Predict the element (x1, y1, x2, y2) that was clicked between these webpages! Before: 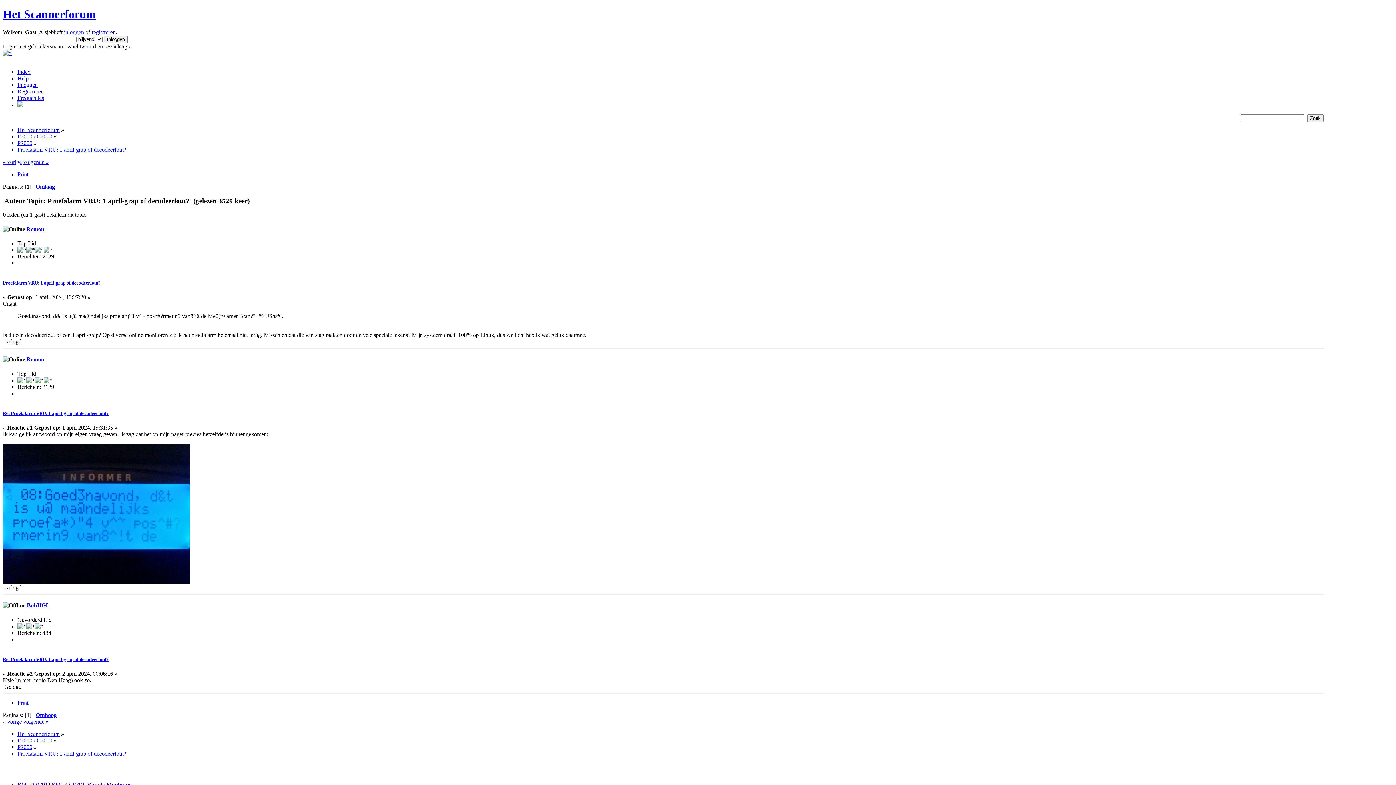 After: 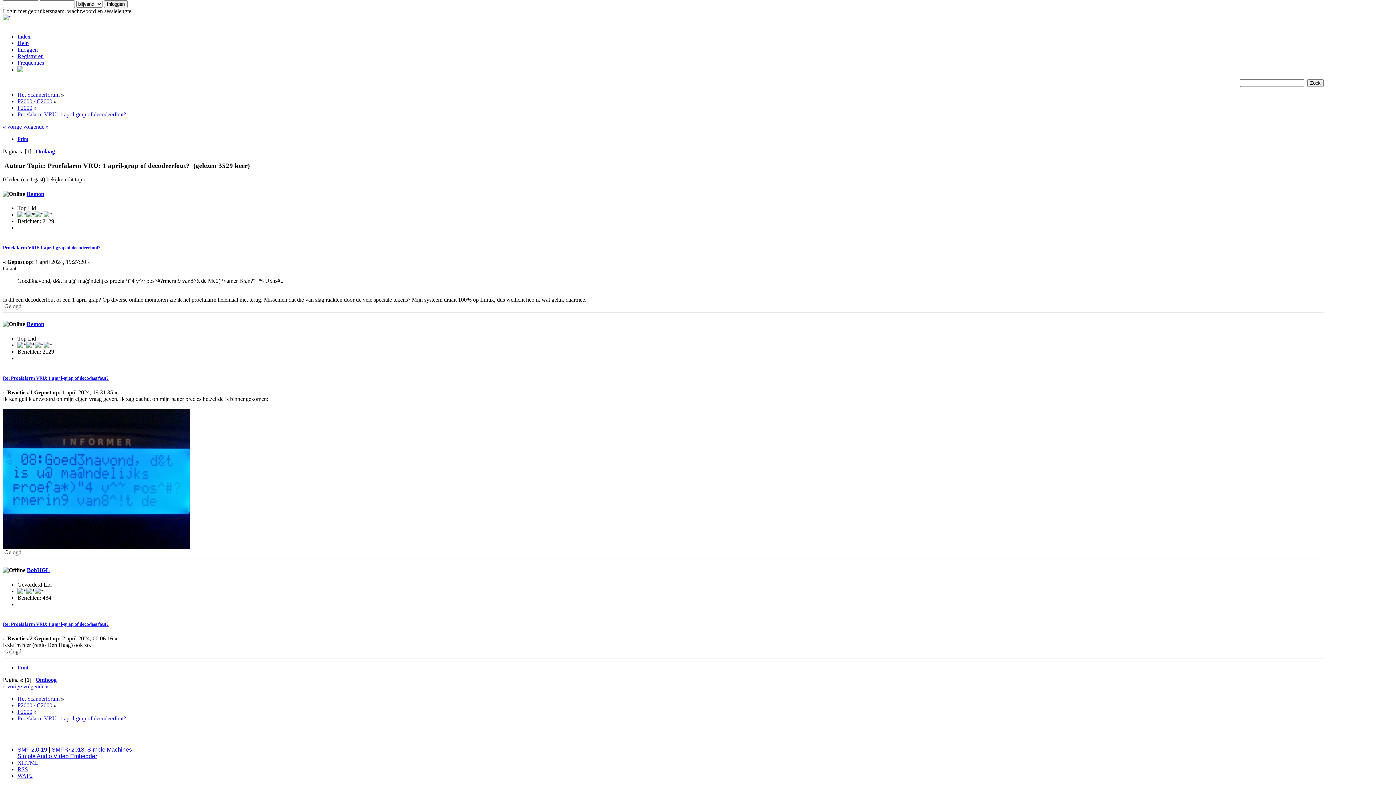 Action: label: Omlaag bbox: (35, 183, 54, 189)